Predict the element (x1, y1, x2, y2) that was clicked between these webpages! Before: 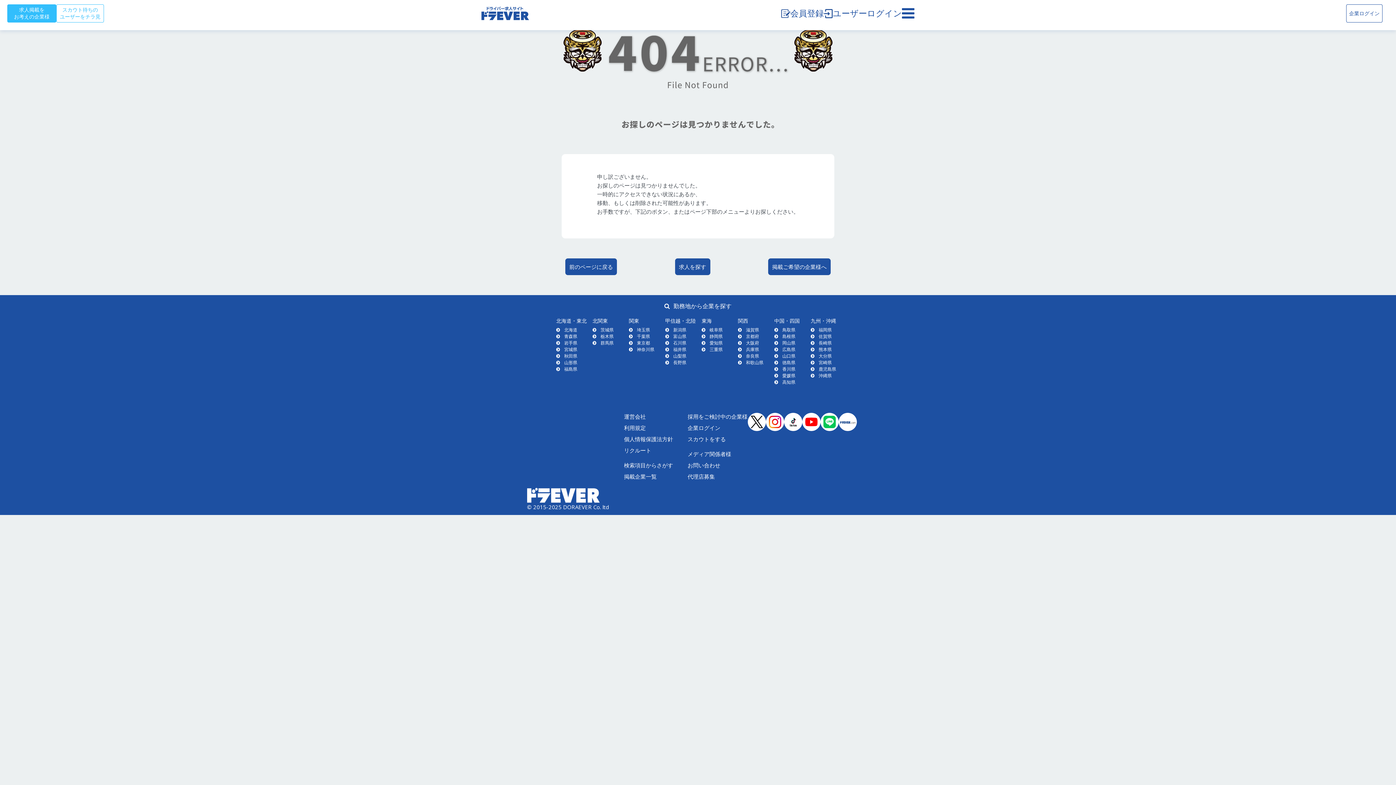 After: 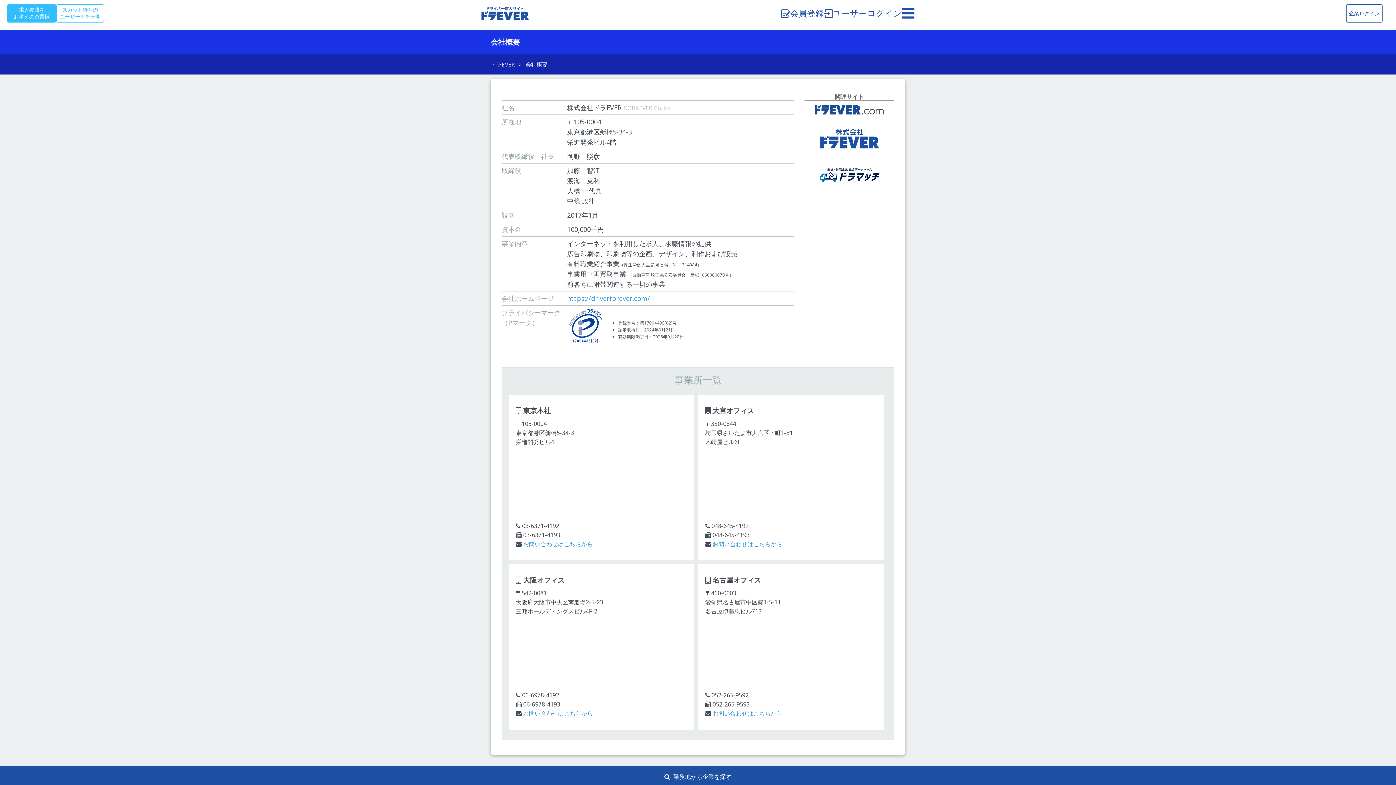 Action: bbox: (624, 413, 673, 420) label: 運営会社